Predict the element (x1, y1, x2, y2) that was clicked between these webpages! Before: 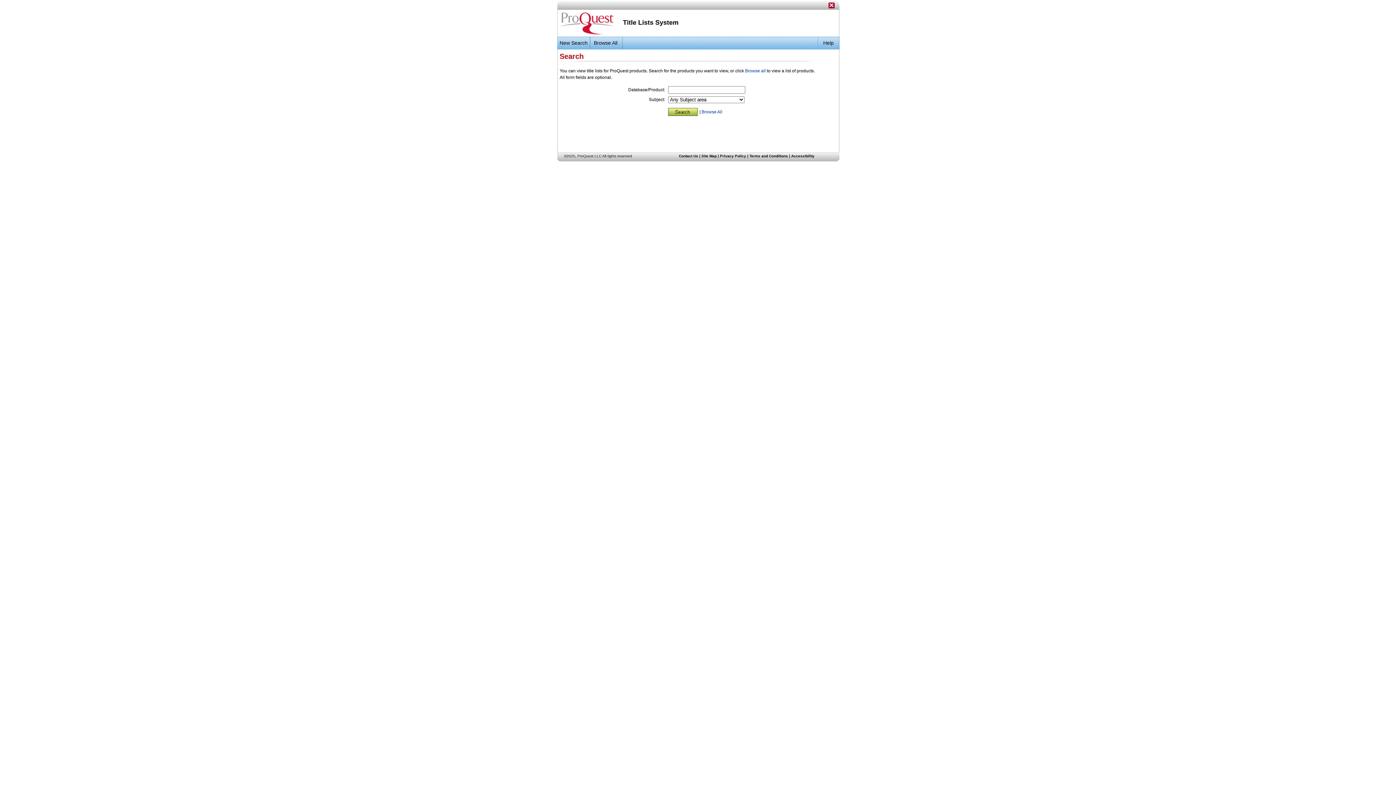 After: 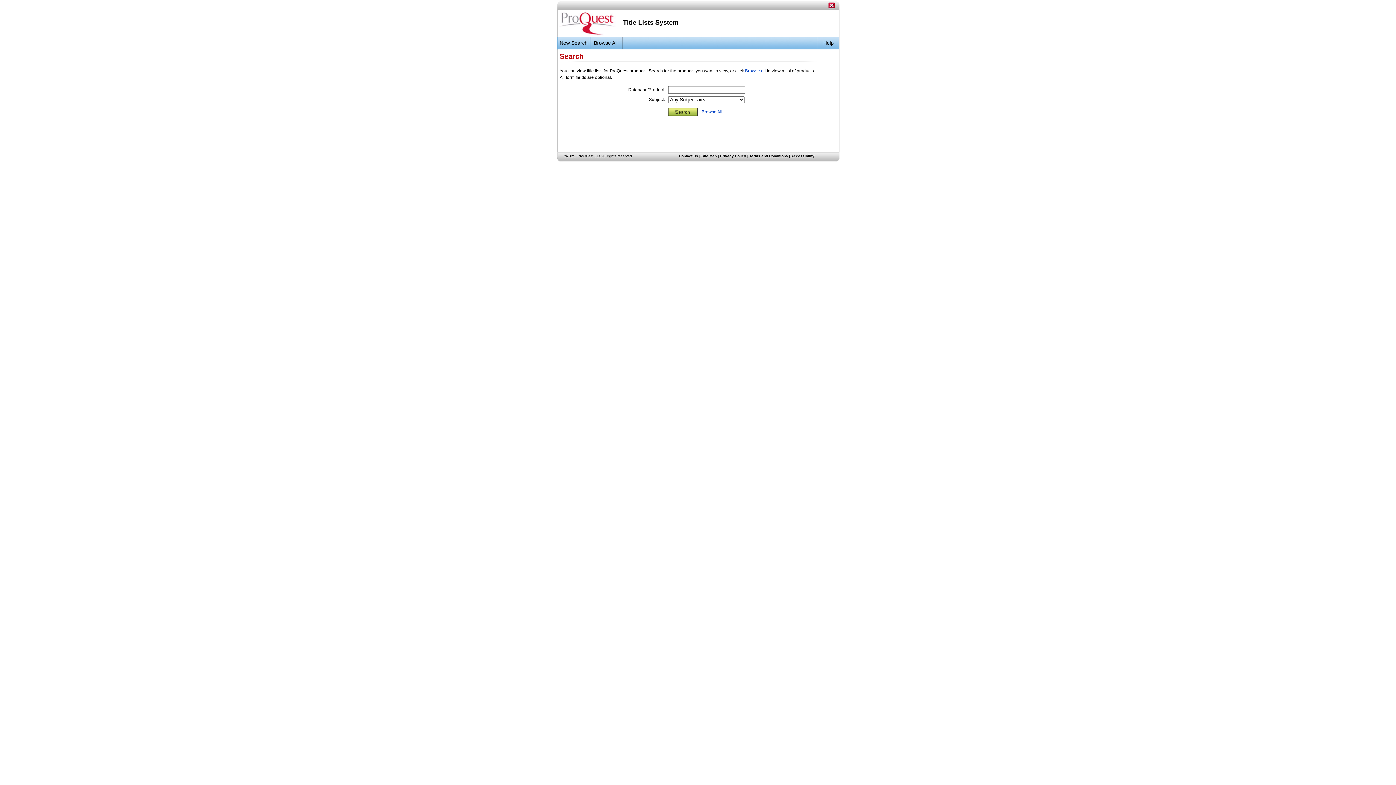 Action: bbox: (557, 31, 618, 37)